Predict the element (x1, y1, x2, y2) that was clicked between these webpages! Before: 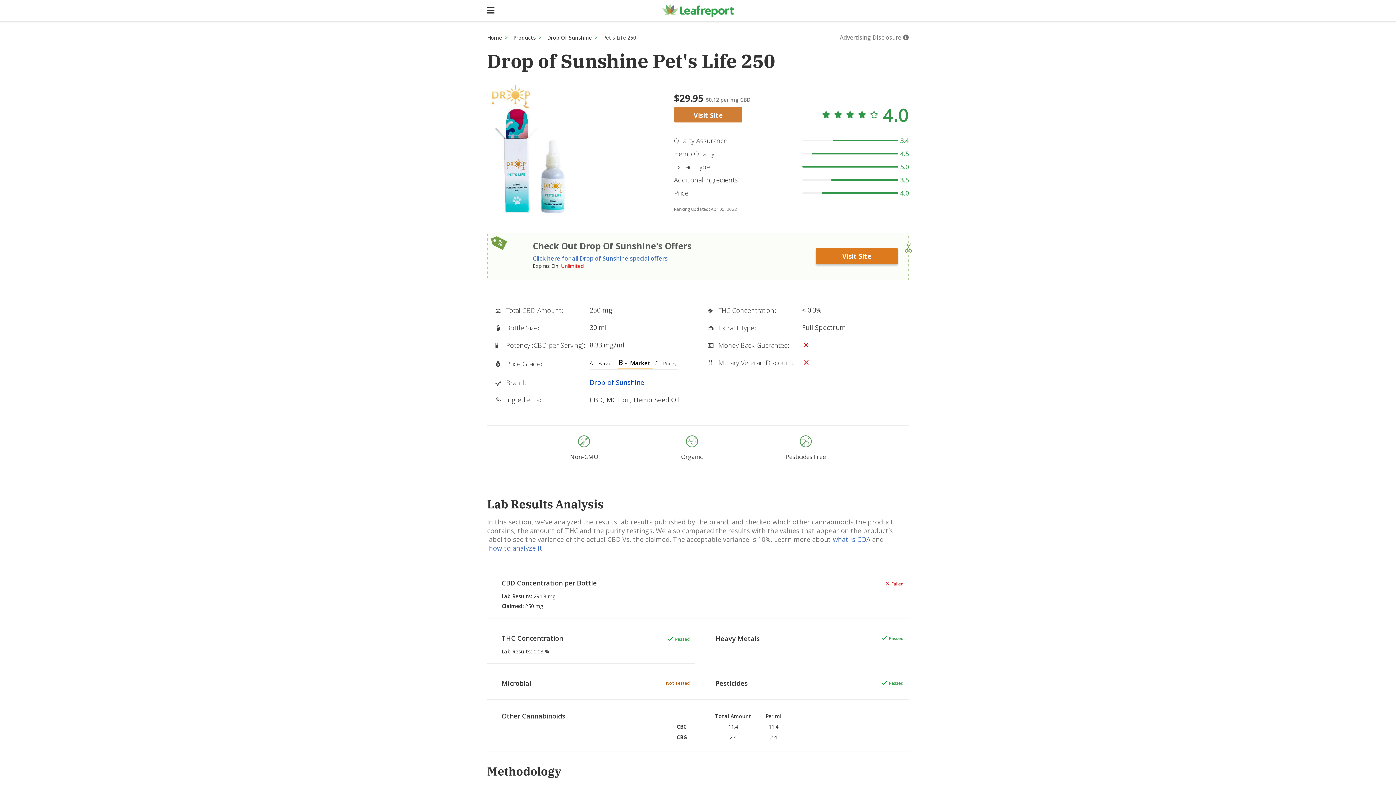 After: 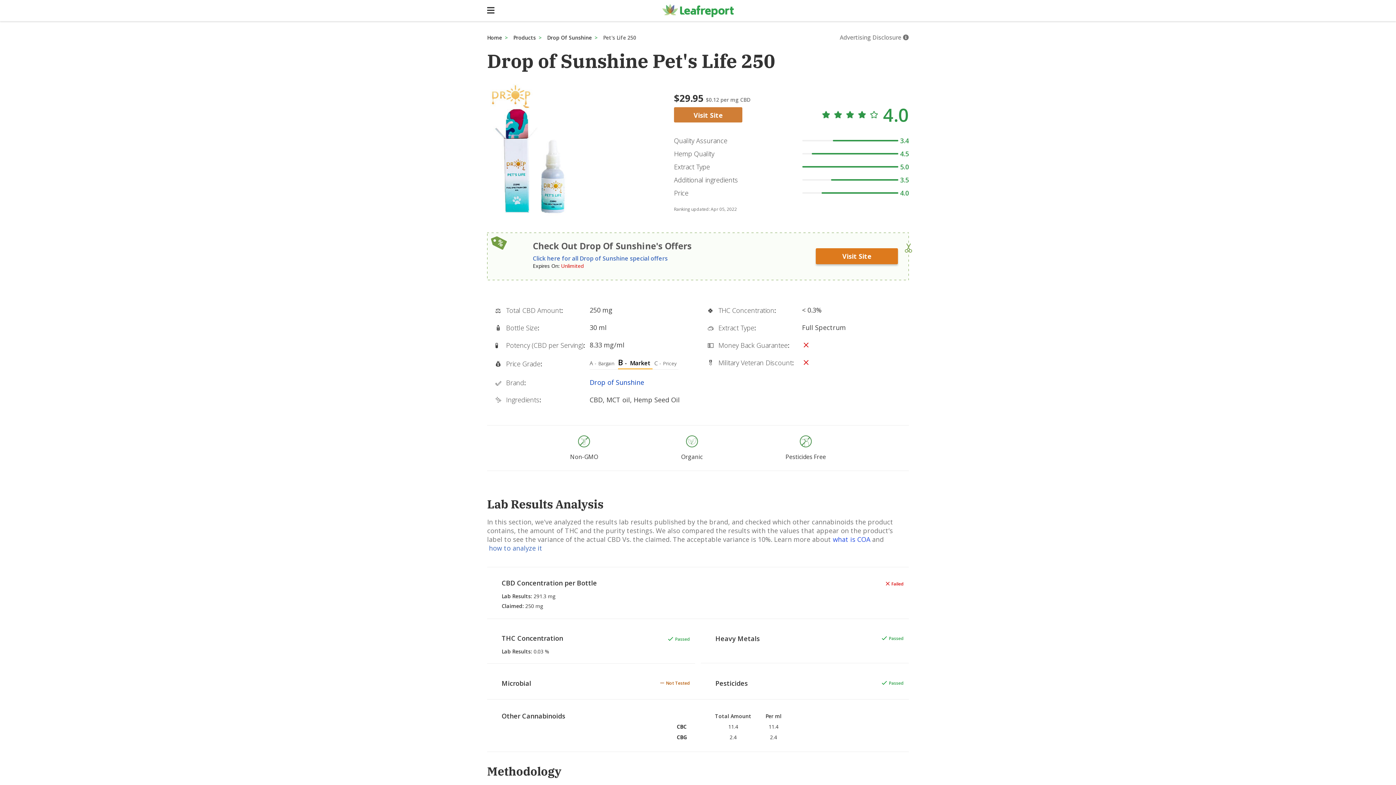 Action: label: what is COA bbox: (833, 535, 870, 544)